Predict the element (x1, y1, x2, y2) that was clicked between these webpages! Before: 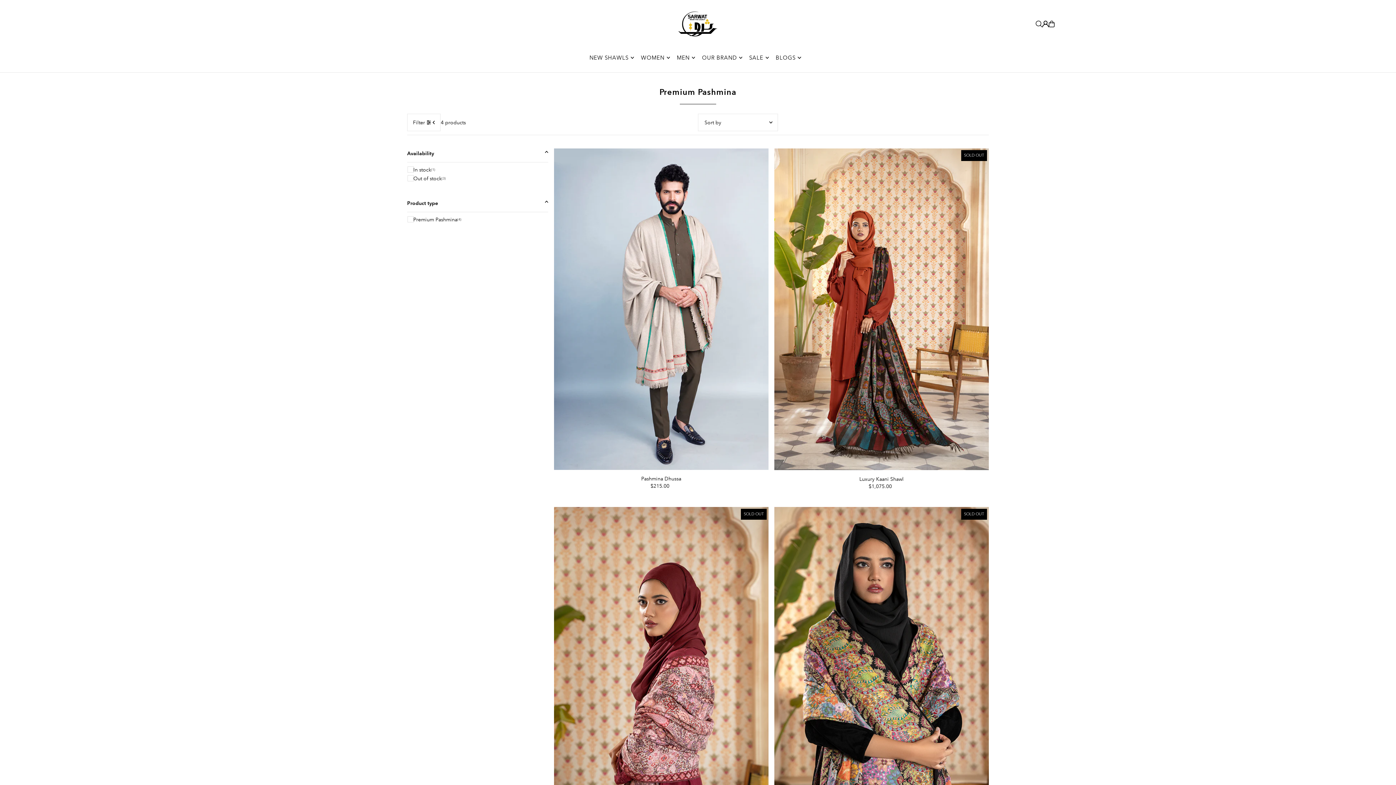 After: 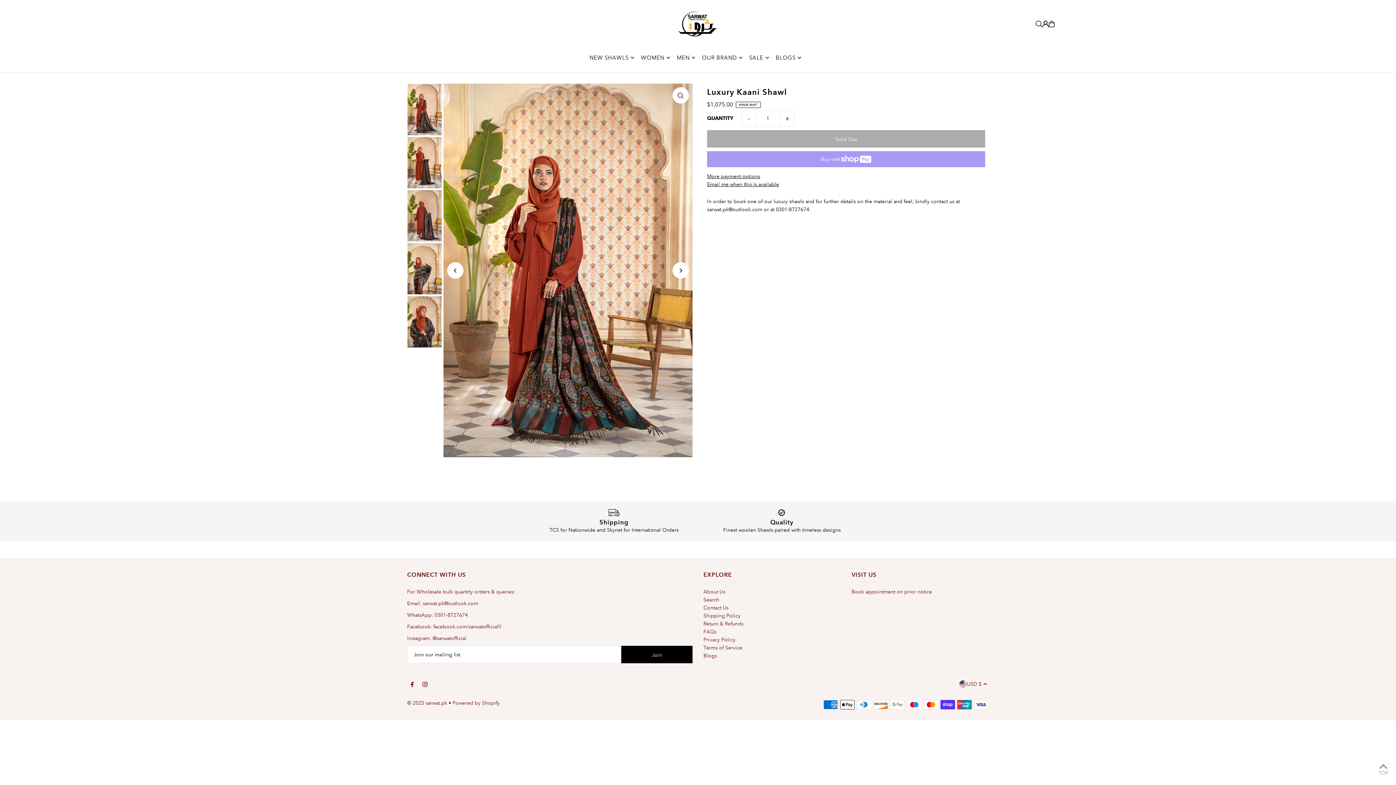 Action: label: Luxury Kaani Shawl bbox: (774, 475, 989, 482)